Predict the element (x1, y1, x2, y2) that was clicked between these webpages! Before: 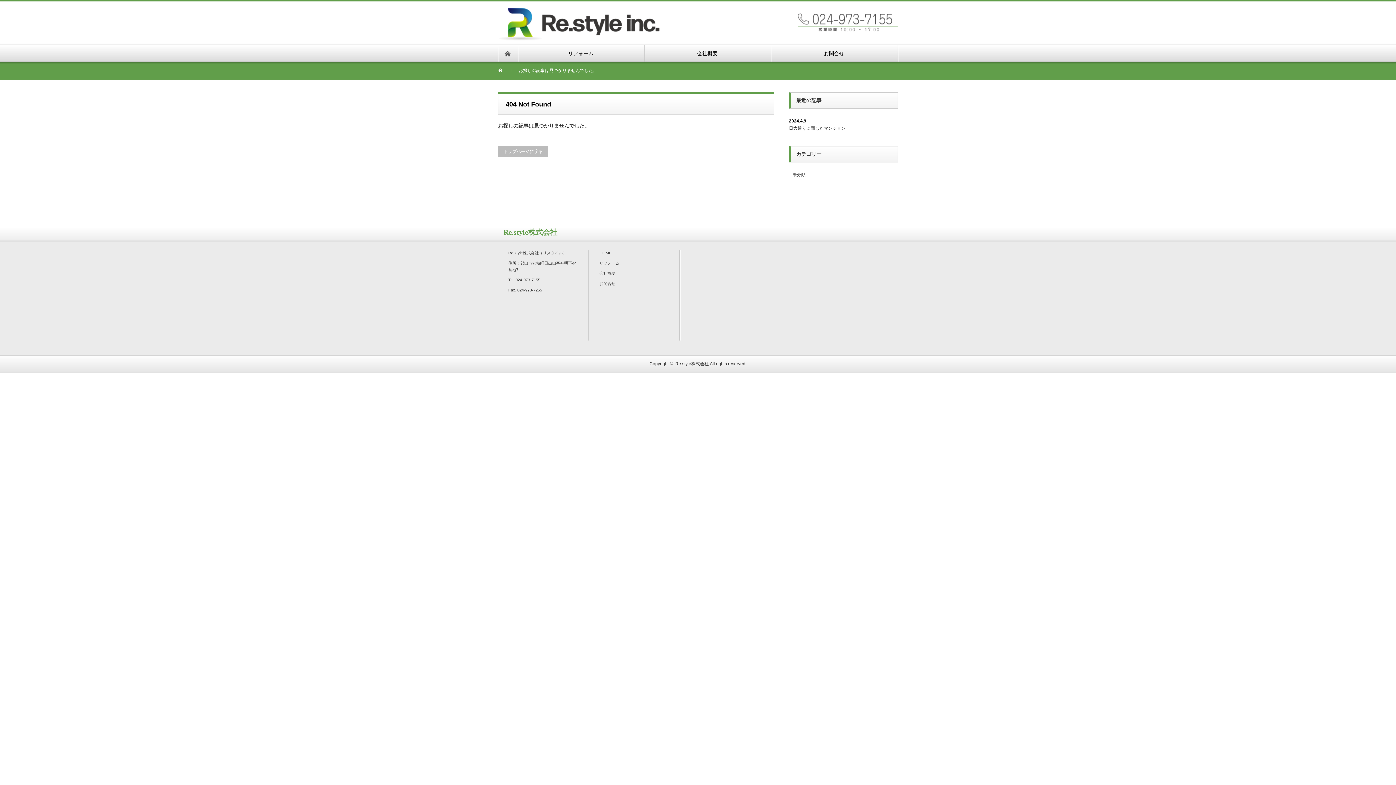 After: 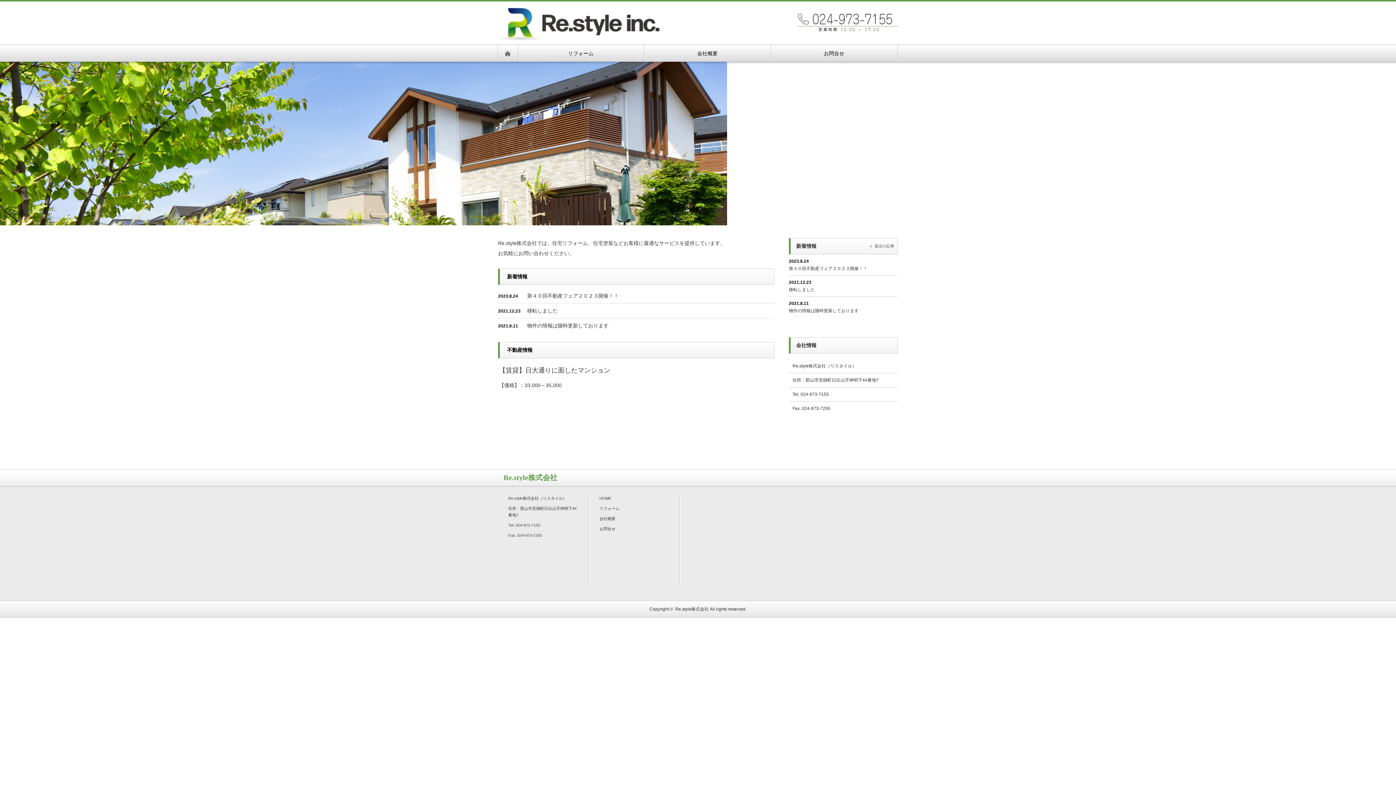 Action: label: HOME bbox: (599, 250, 611, 255)